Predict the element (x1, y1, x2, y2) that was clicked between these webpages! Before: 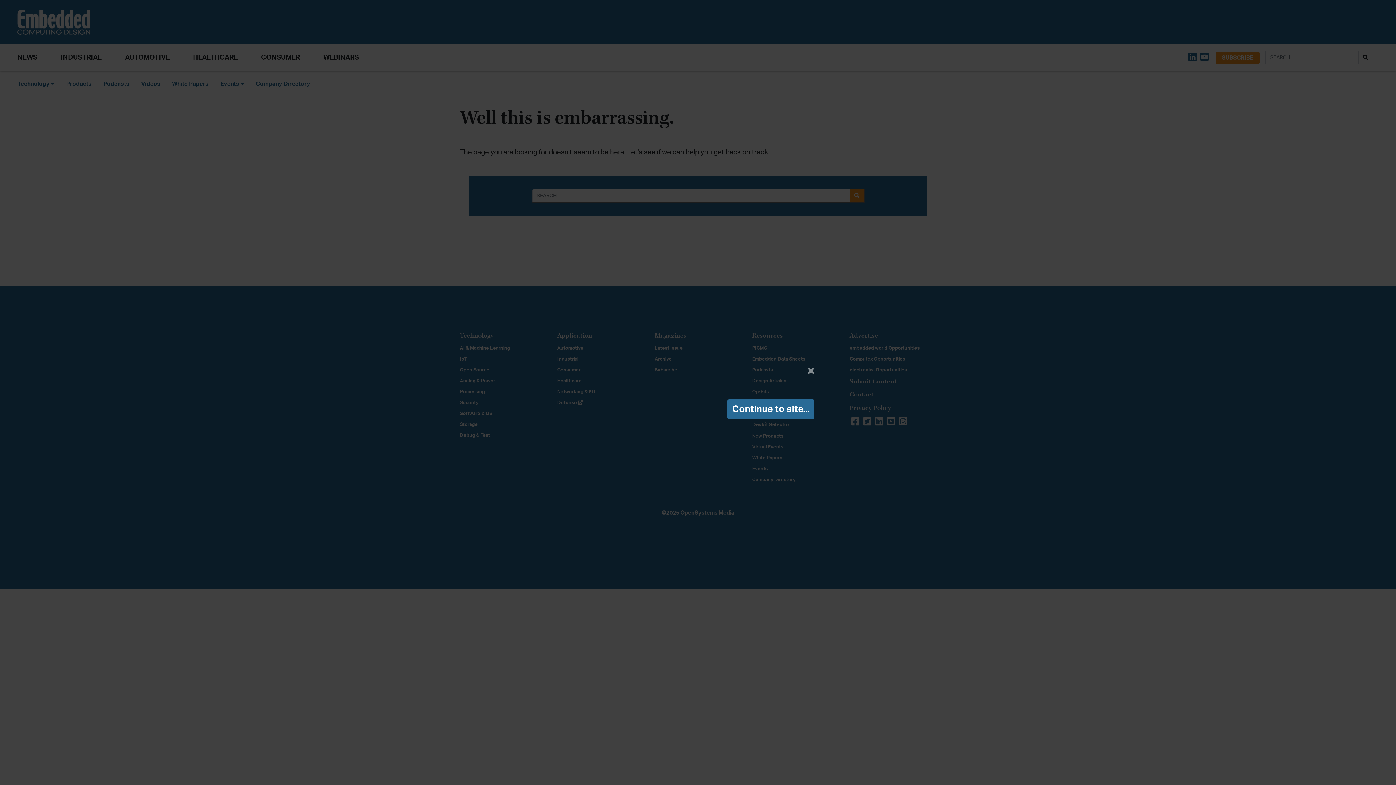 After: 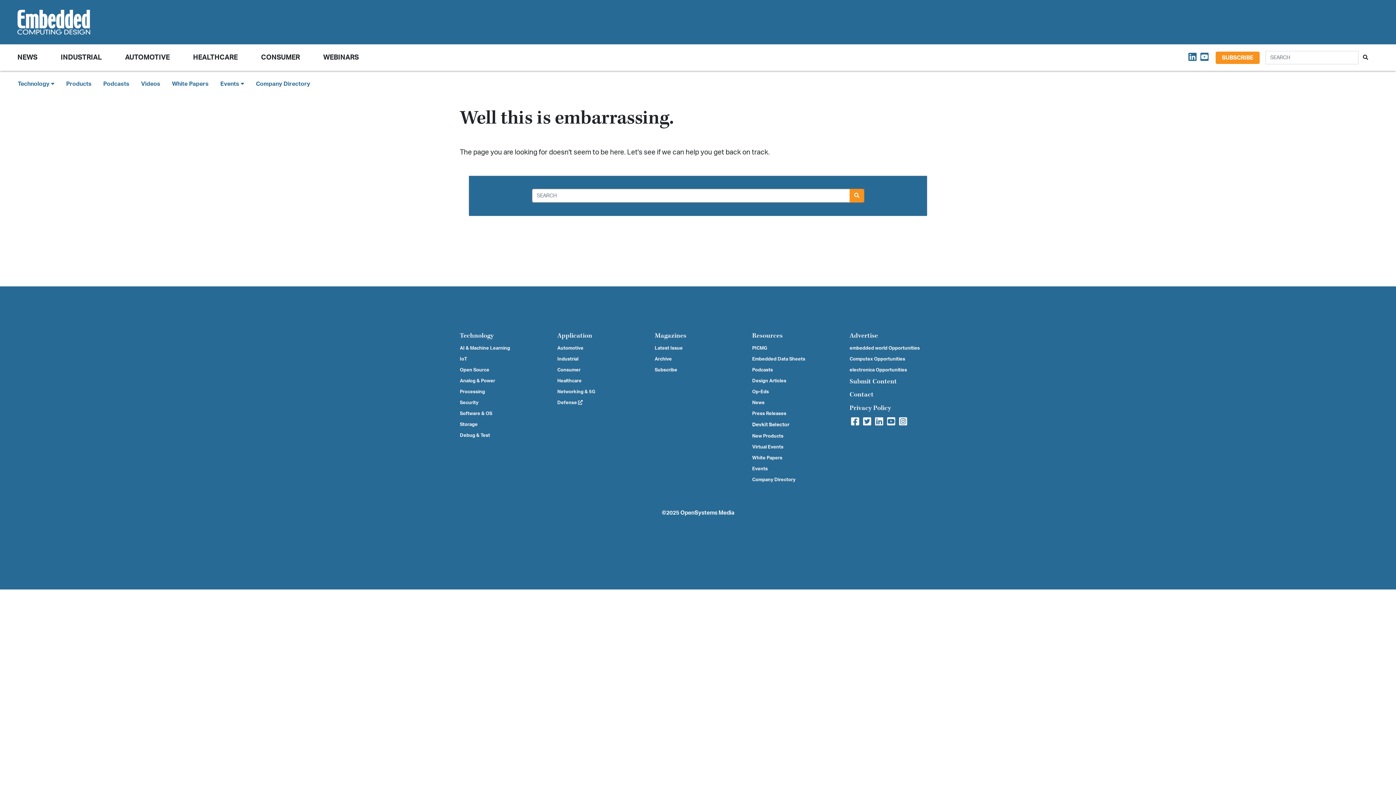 Action: label: Continue to site... bbox: (727, 399, 814, 419)